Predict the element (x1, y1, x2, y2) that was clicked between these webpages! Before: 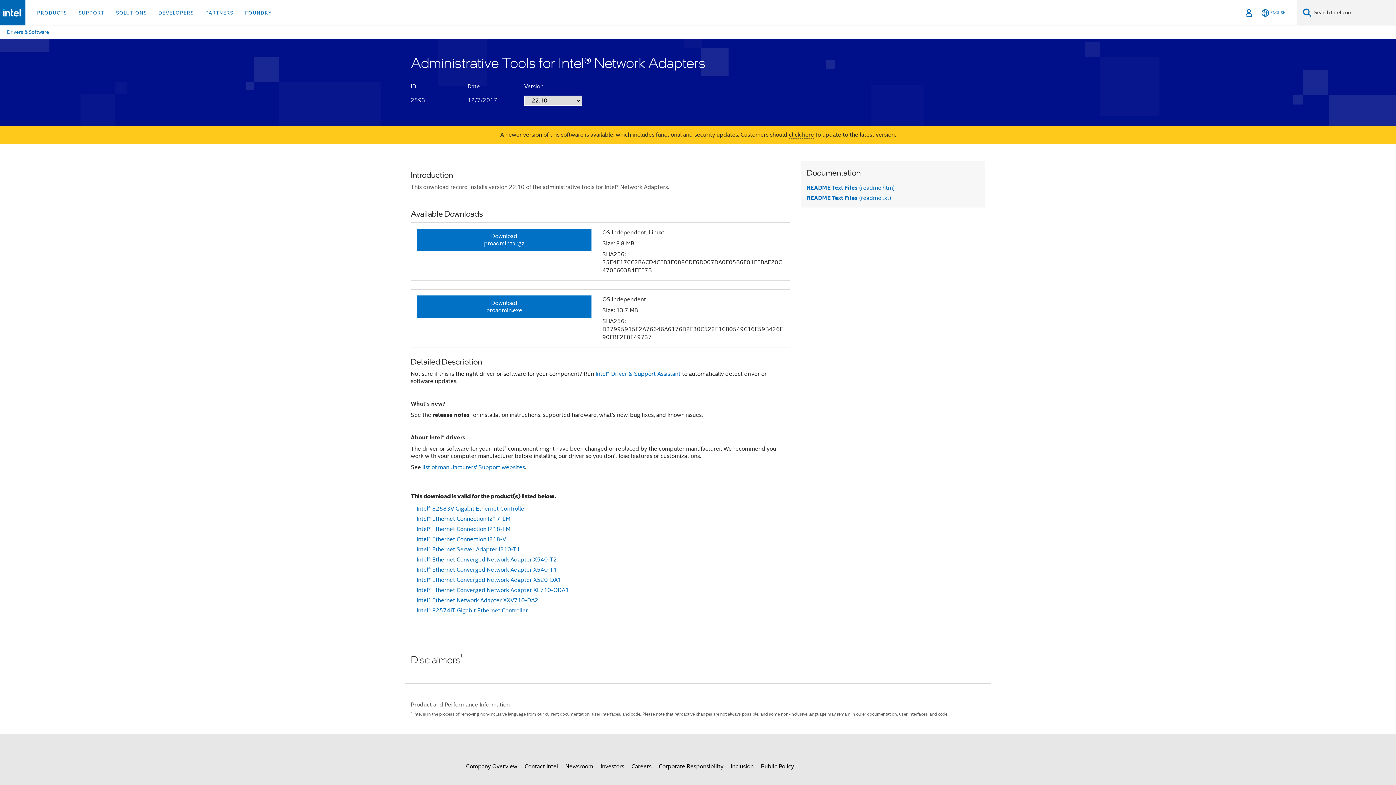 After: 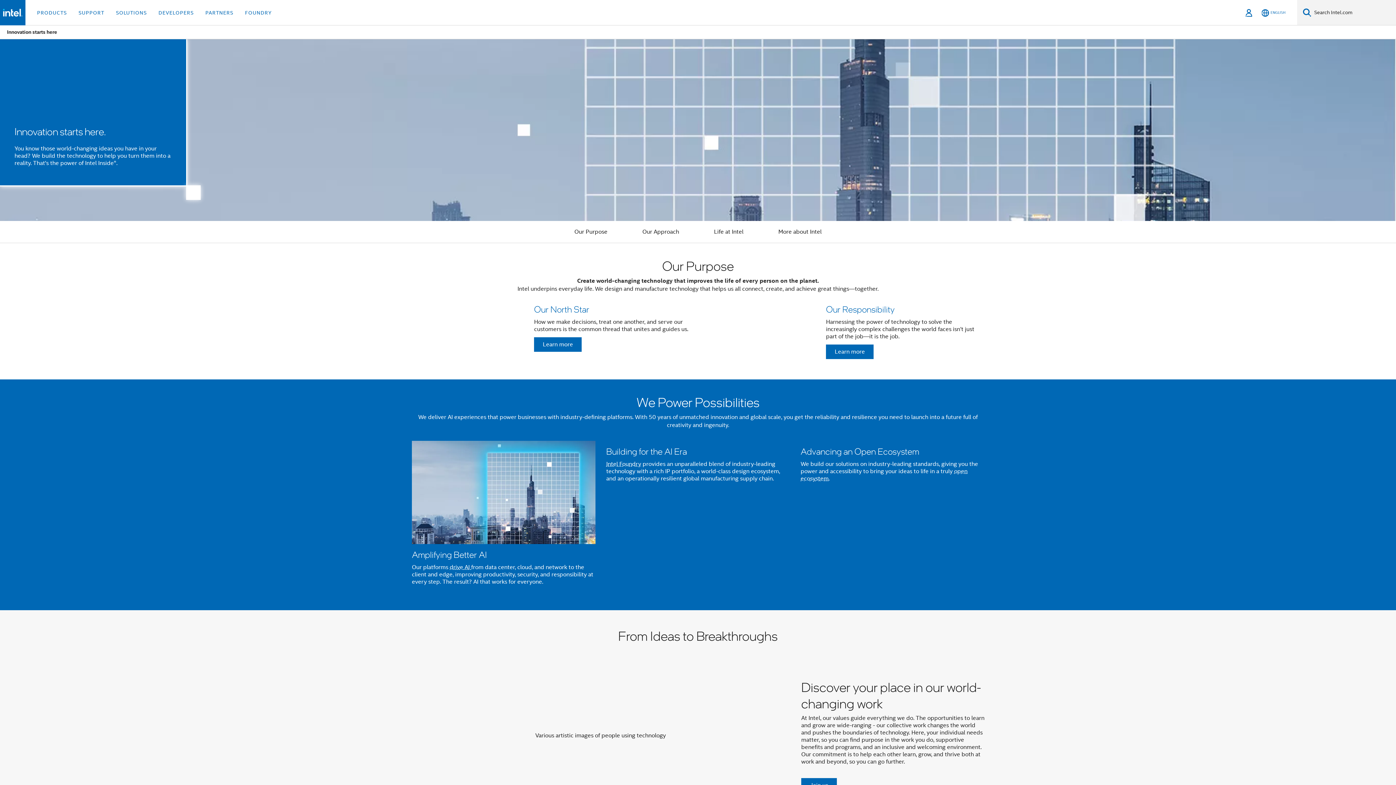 Action: label: Company Overview bbox: (466, 760, 517, 773)